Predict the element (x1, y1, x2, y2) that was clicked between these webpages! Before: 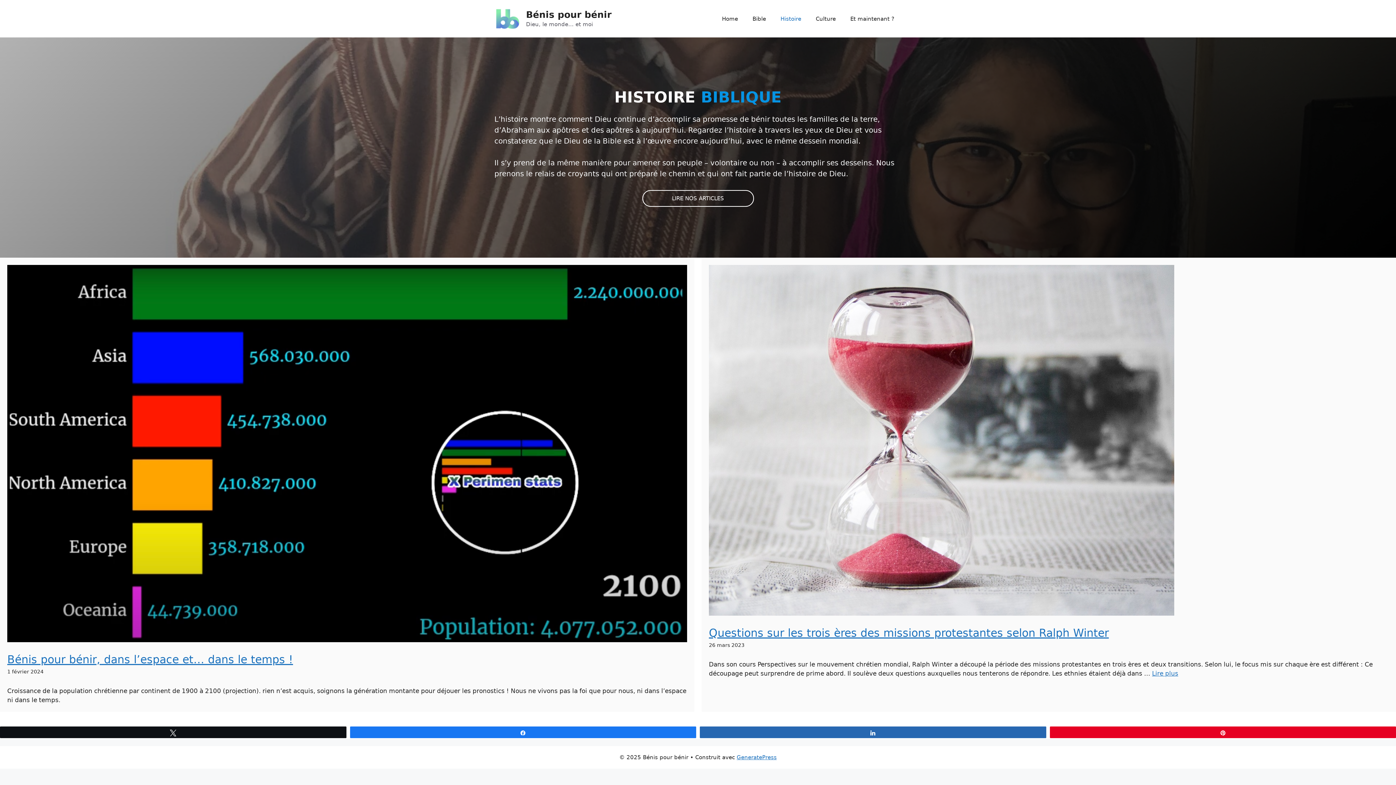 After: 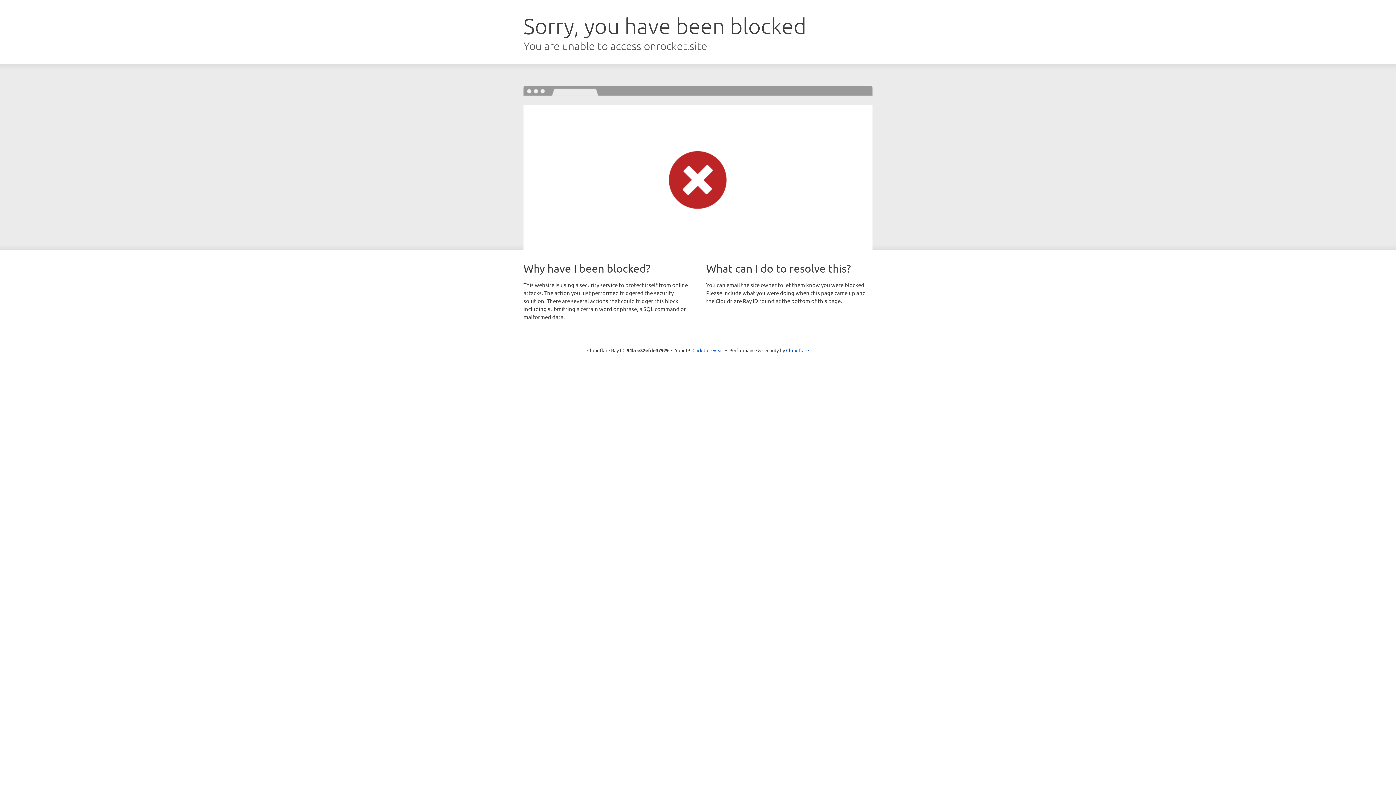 Action: label: GeneratePress bbox: (736, 754, 776, 760)